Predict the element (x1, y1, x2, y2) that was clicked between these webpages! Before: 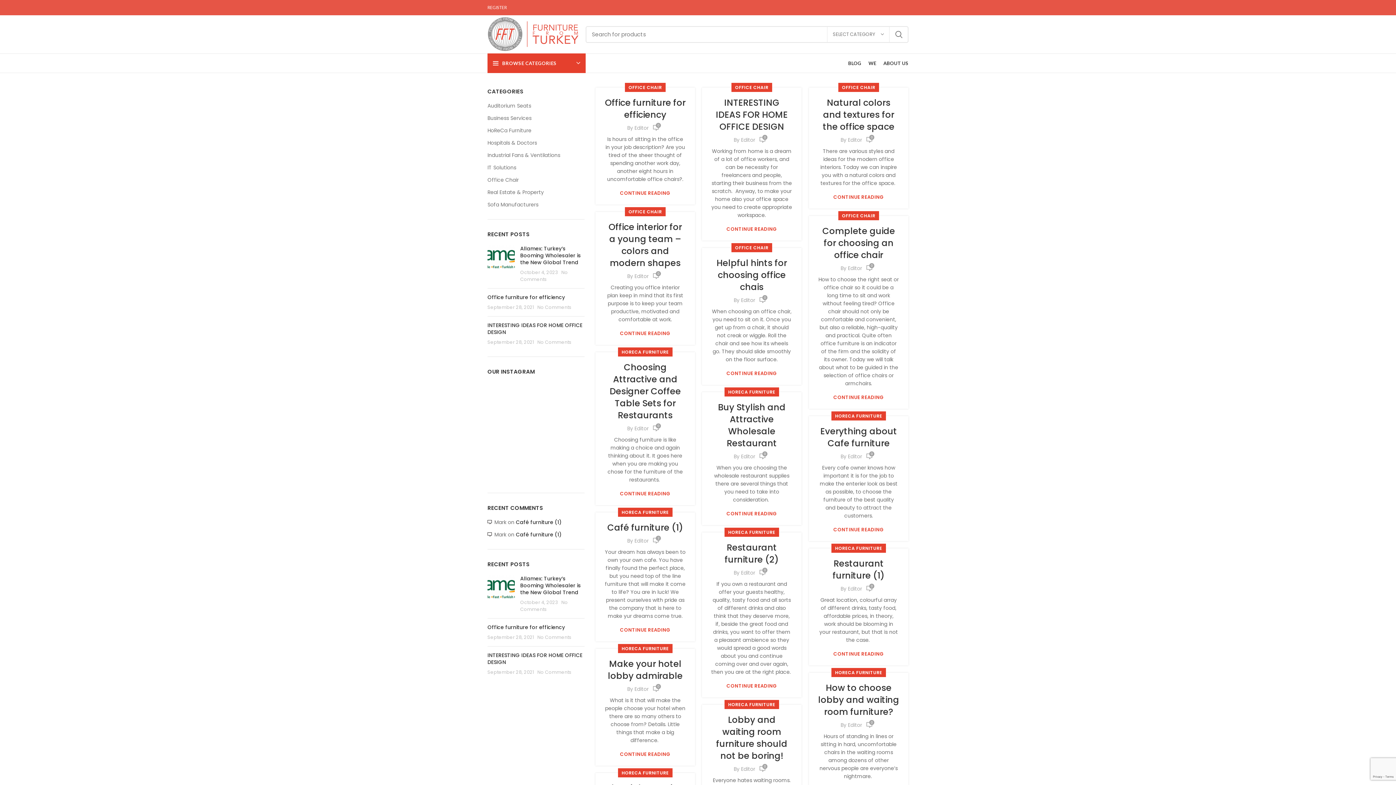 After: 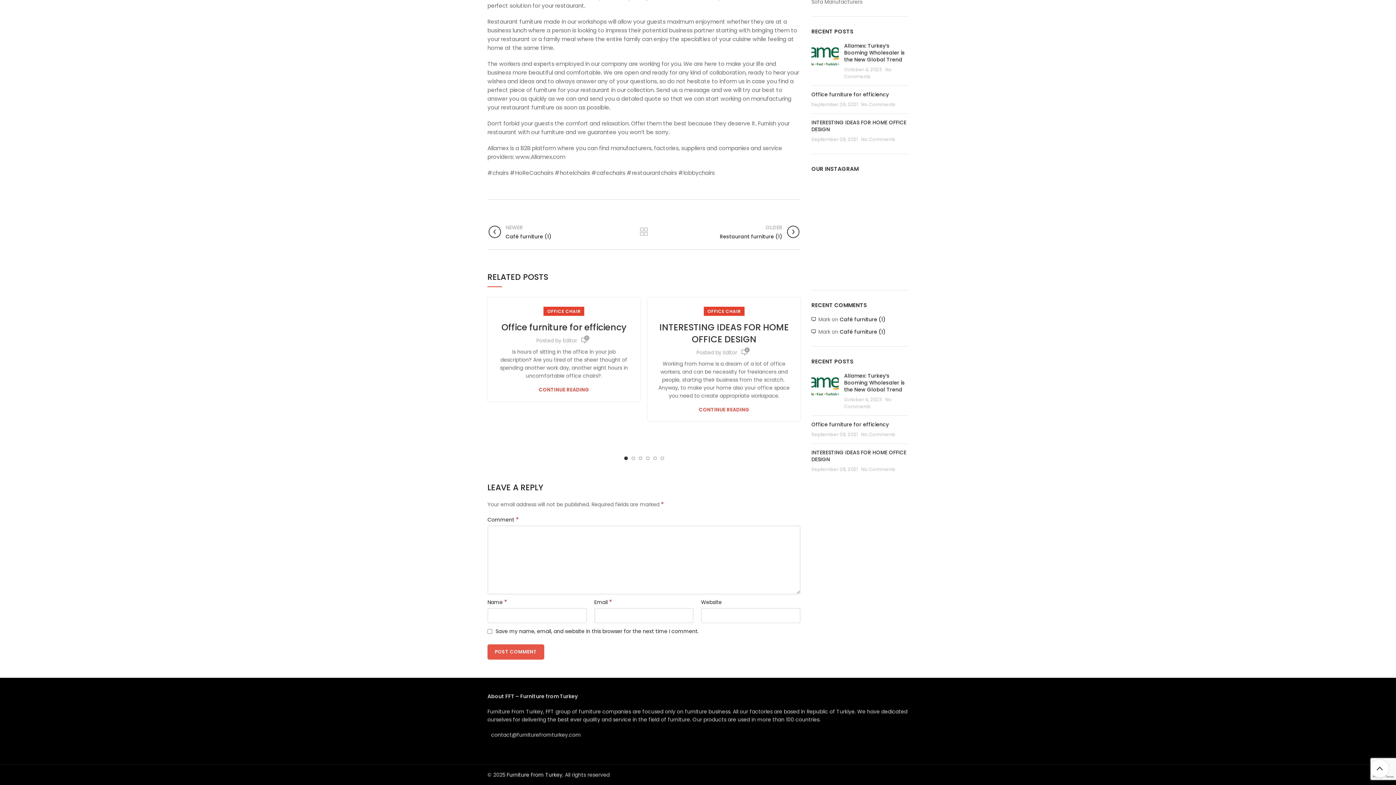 Action: label: 0 bbox: (759, 569, 766, 576)